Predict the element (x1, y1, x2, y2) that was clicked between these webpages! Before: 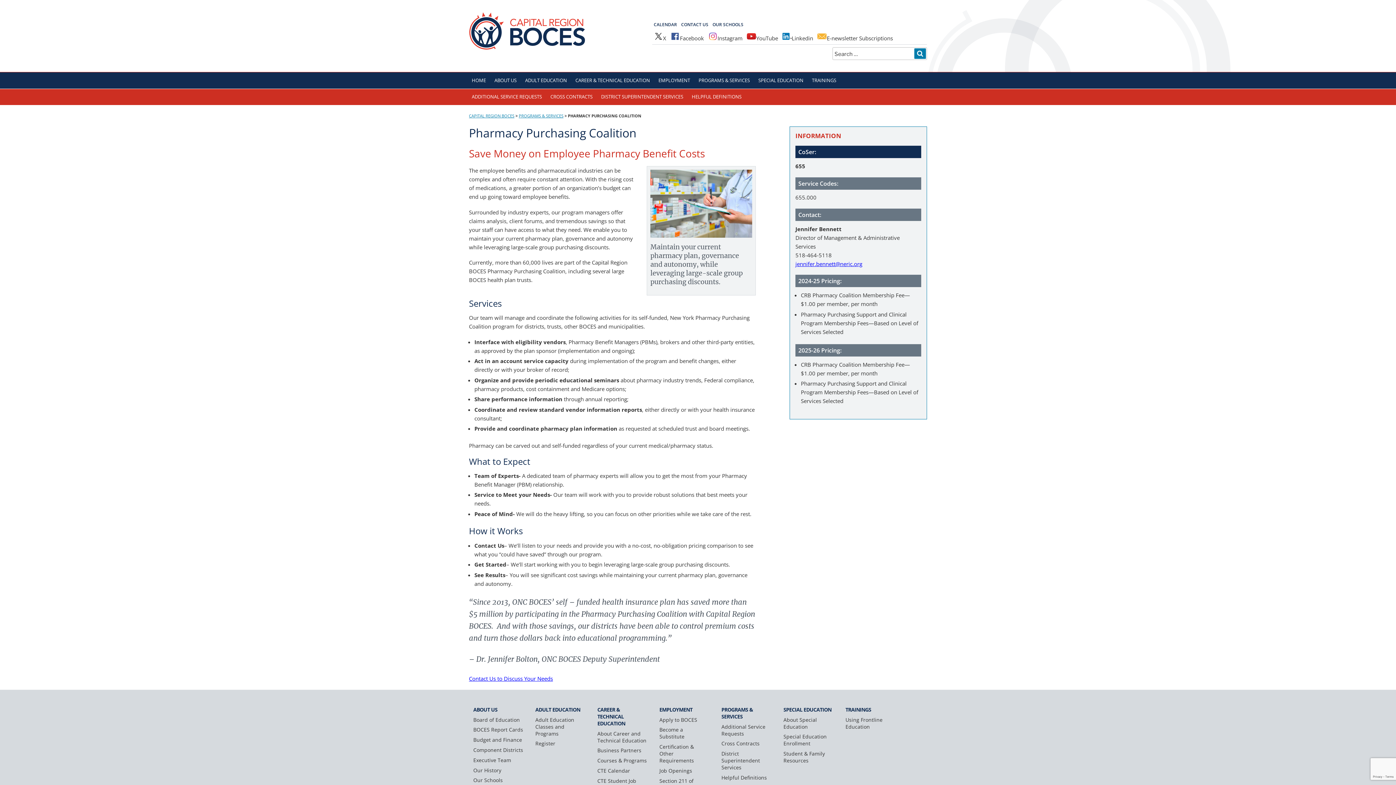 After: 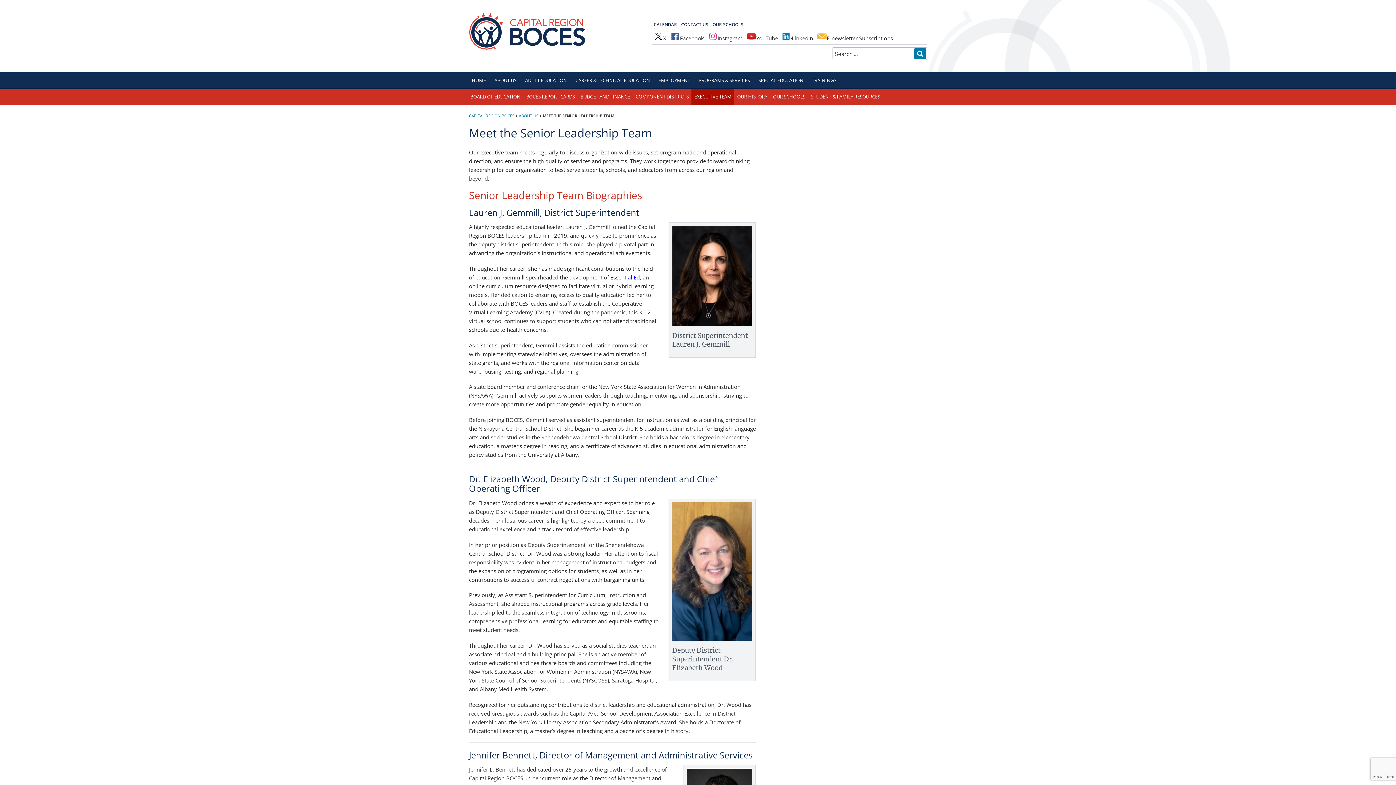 Action: label: Executive Team bbox: (473, 757, 511, 763)